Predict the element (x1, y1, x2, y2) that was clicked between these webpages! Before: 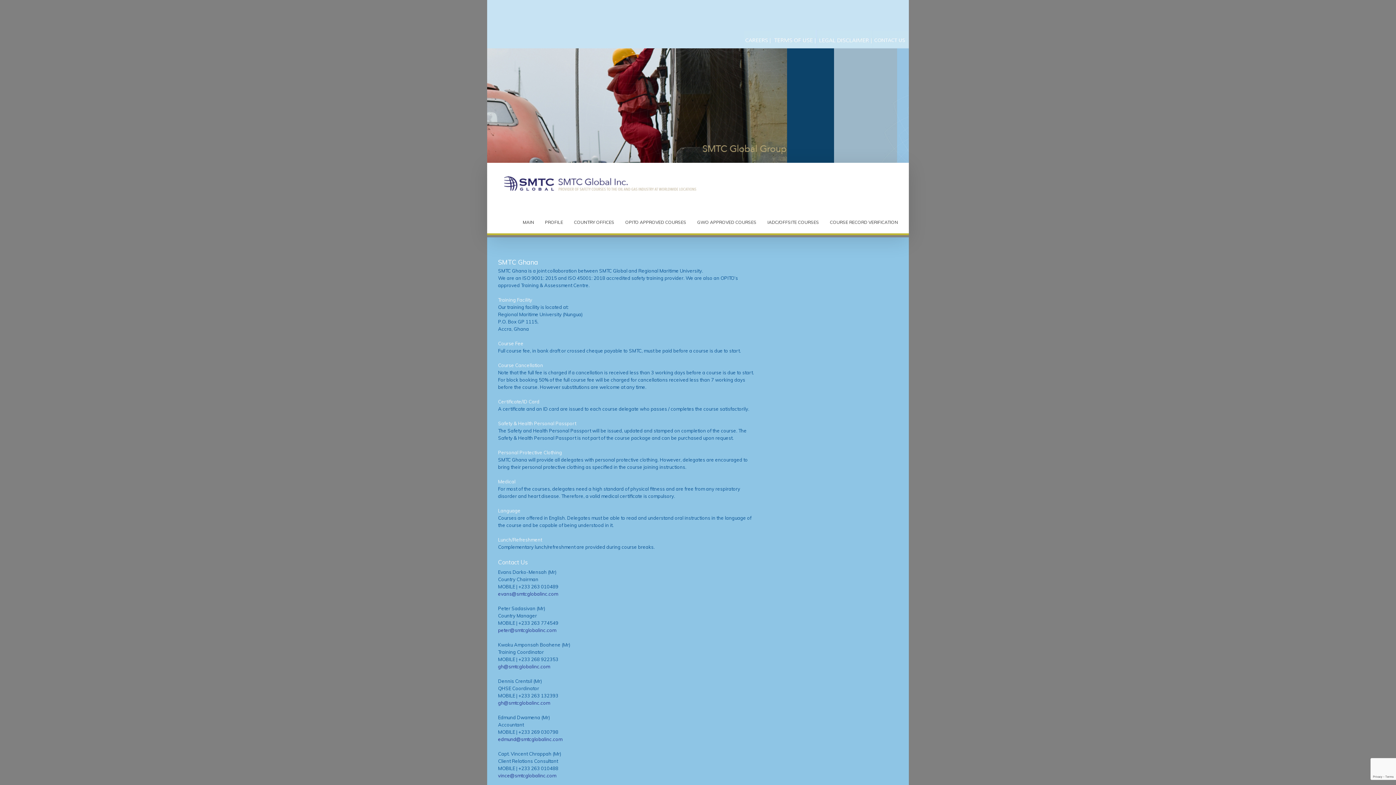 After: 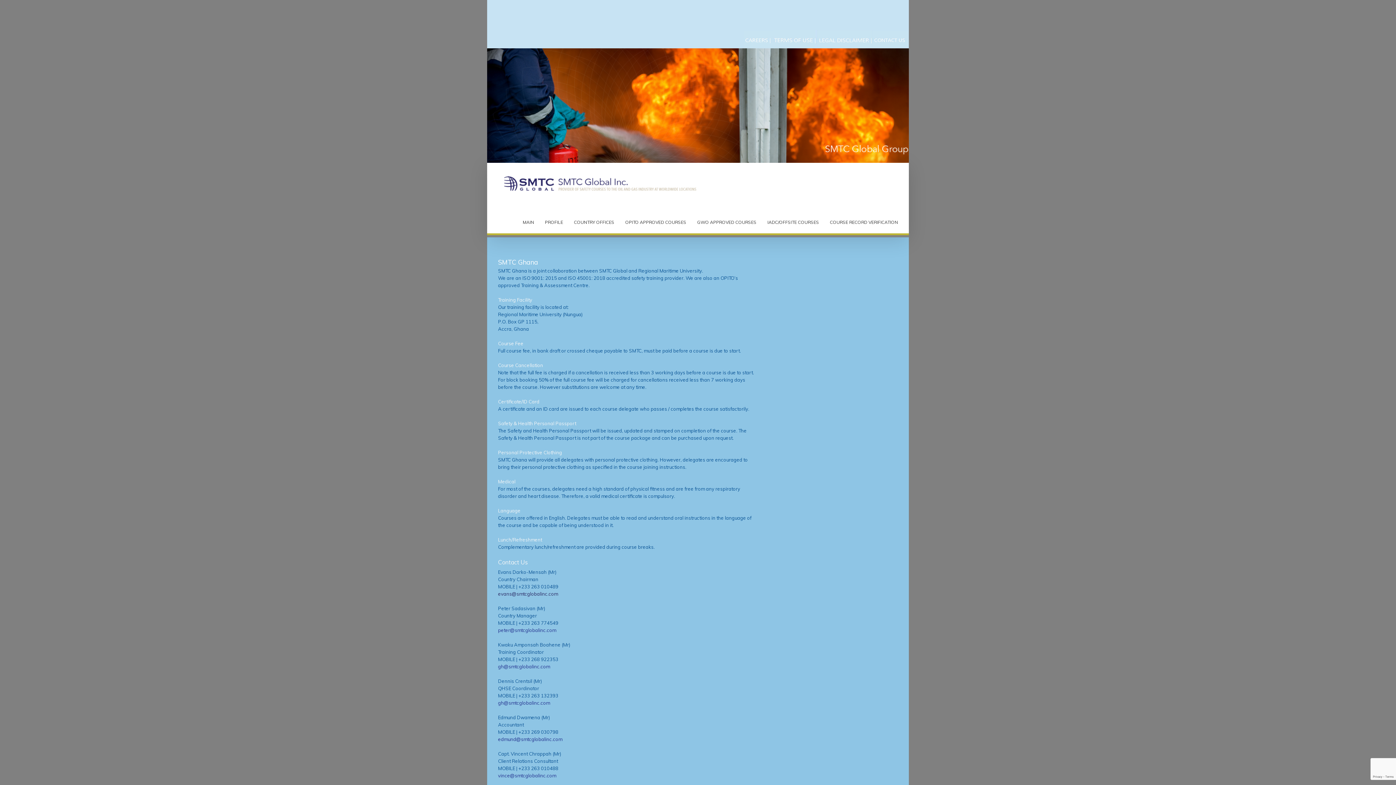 Action: label: evans@smtcglobalinc.com bbox: (498, 591, 558, 597)